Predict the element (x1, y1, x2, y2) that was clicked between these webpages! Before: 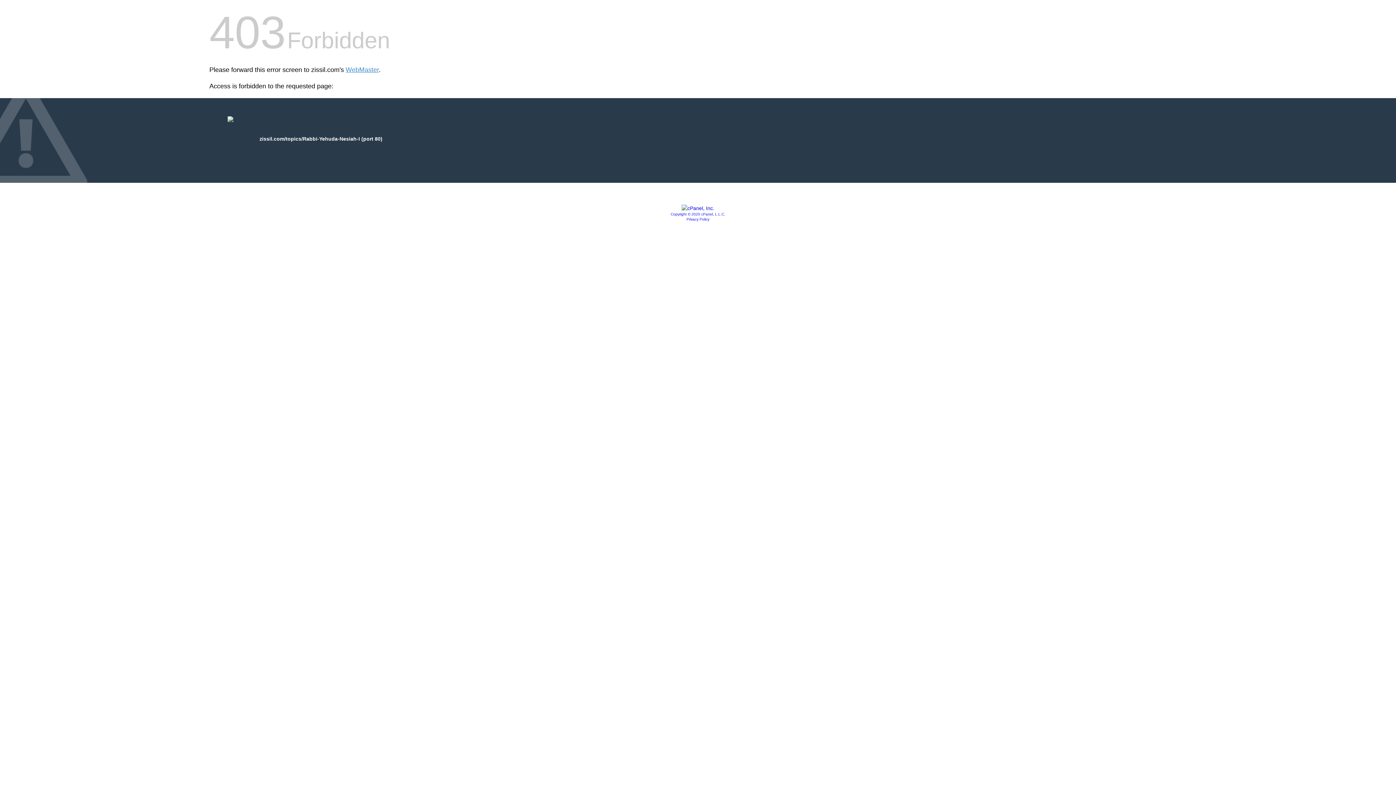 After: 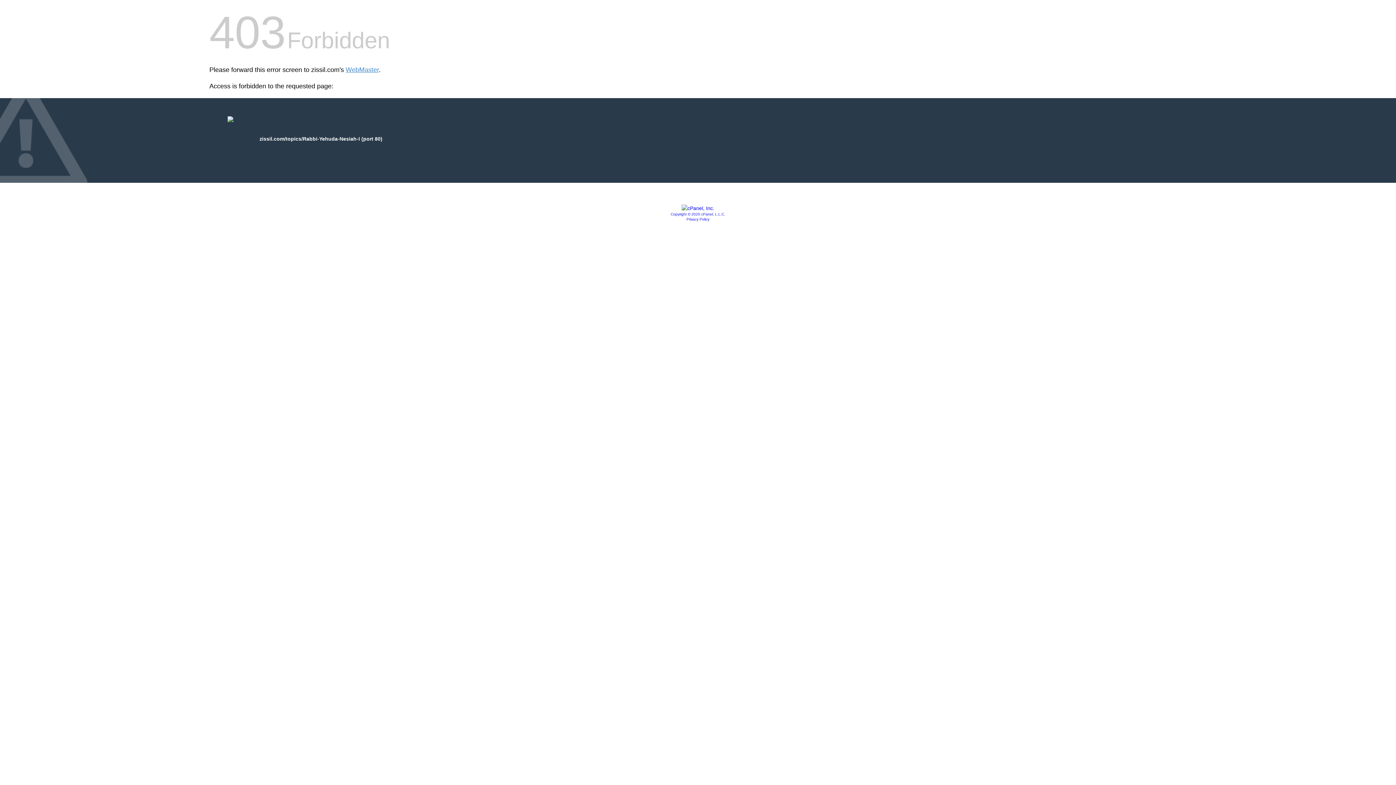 Action: bbox: (670, 212, 725, 216) label: Copyright © 2020 cPanel, L.L.C.